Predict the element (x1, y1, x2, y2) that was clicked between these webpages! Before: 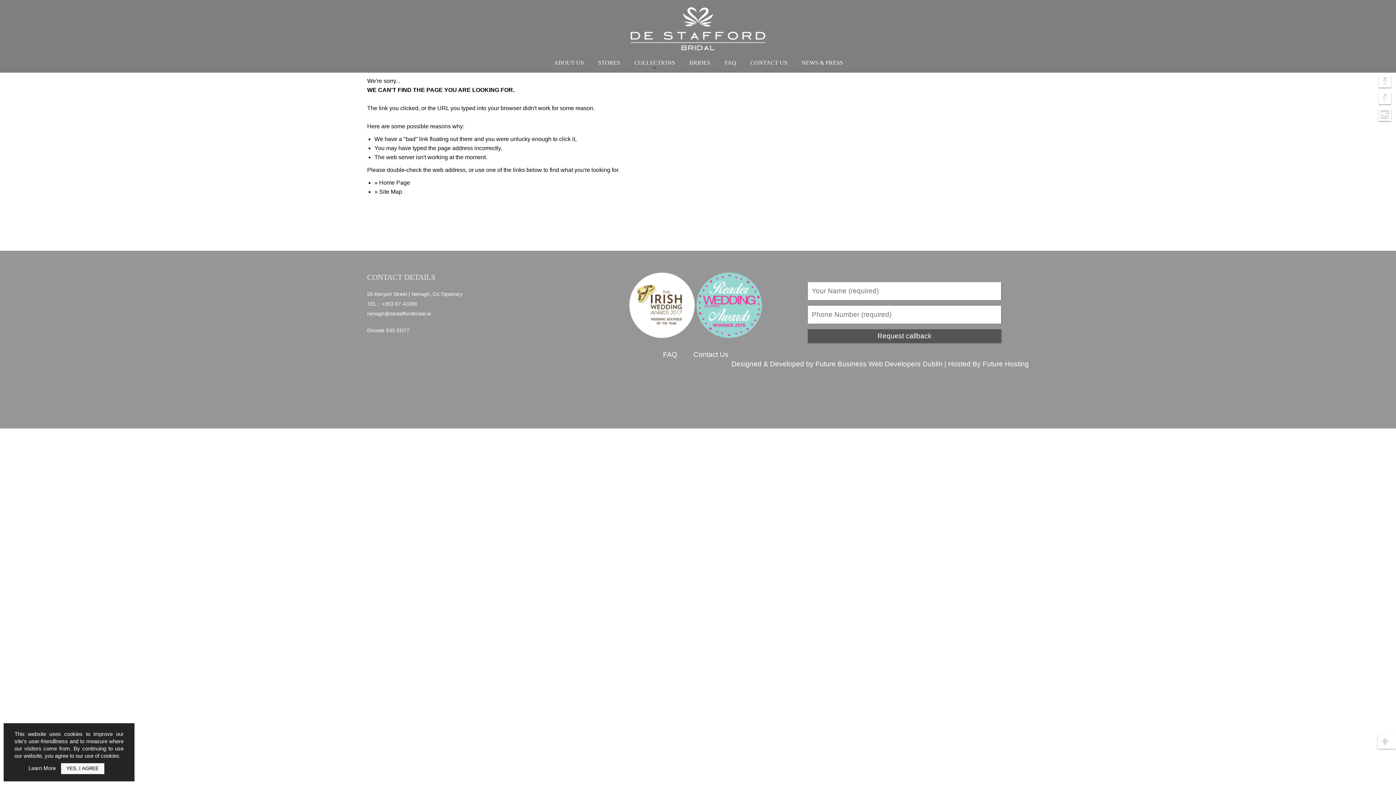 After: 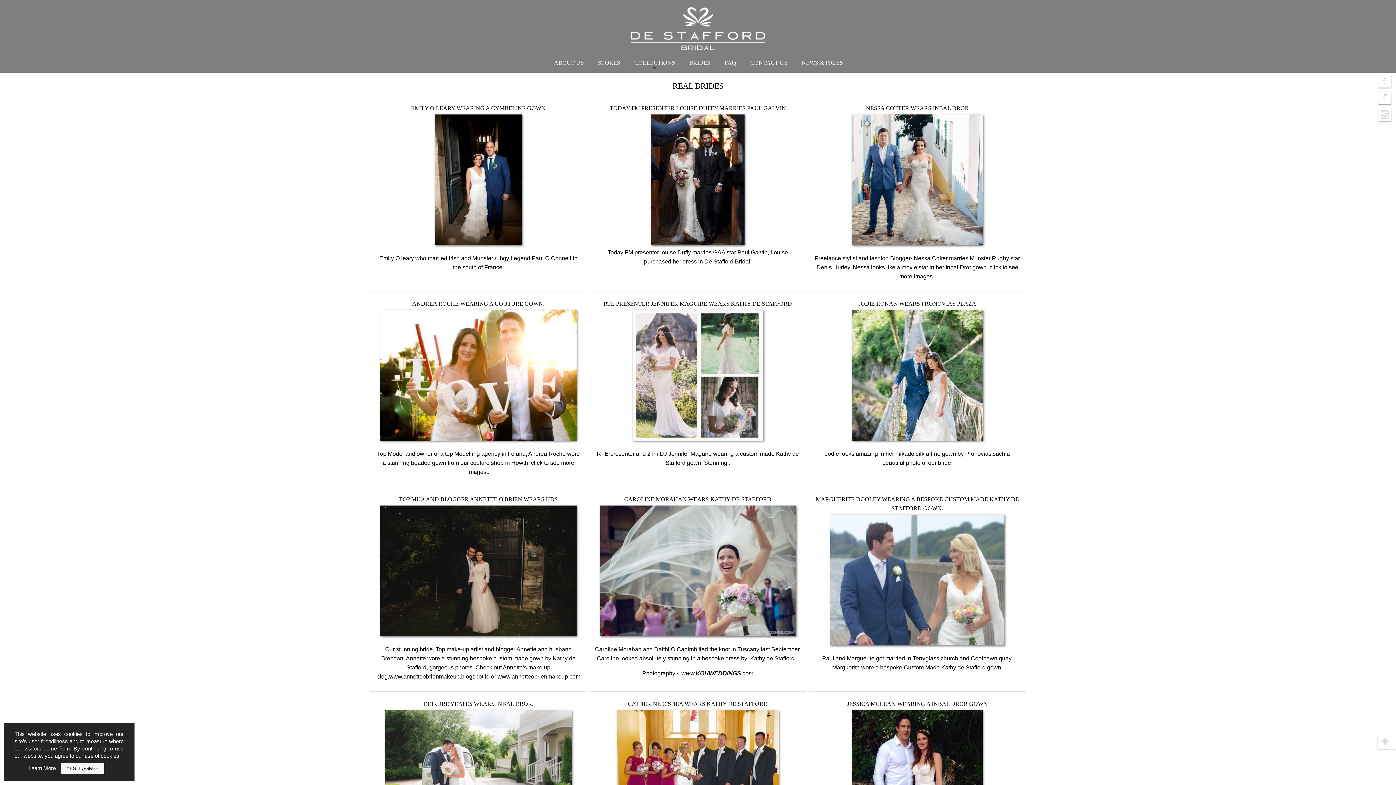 Action: bbox: (682, 56, 717, 69) label: BRIDES